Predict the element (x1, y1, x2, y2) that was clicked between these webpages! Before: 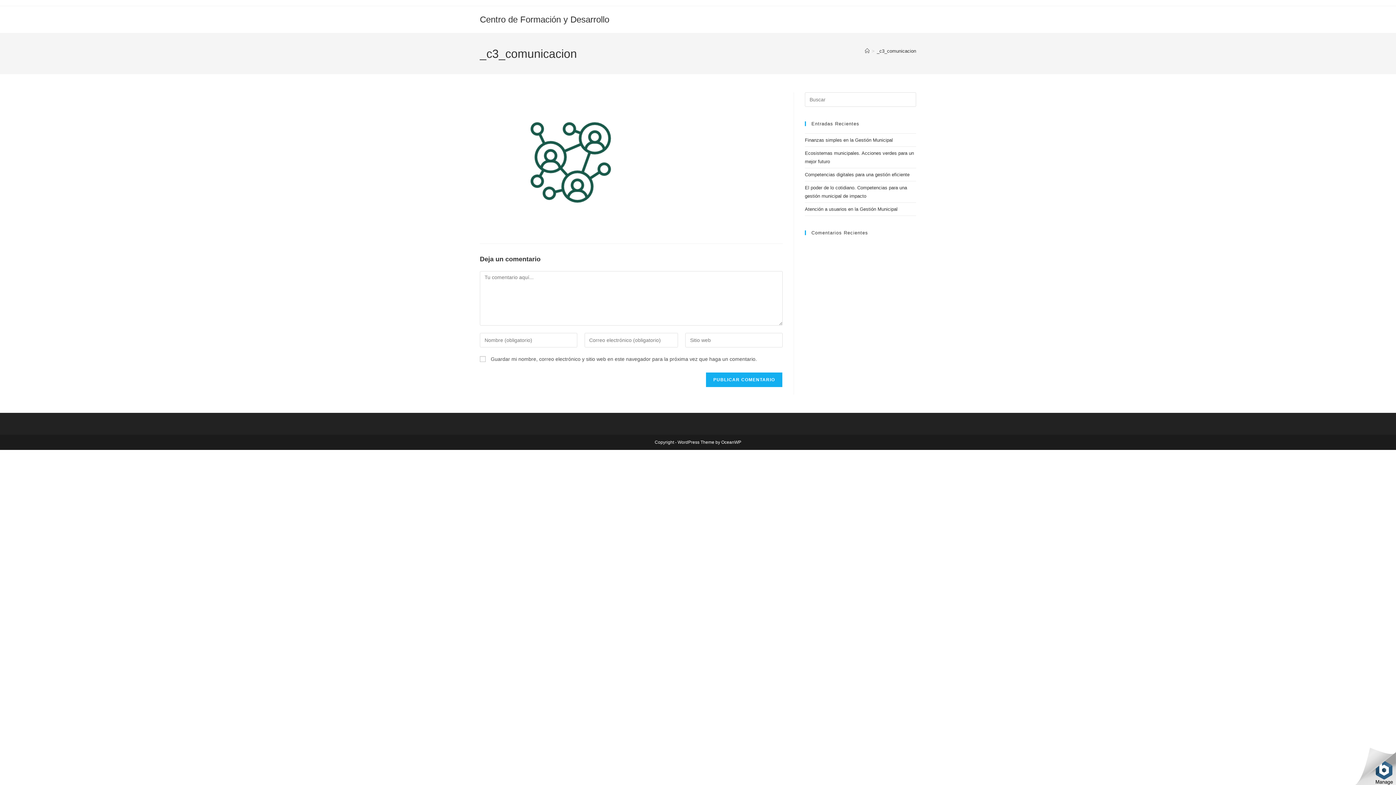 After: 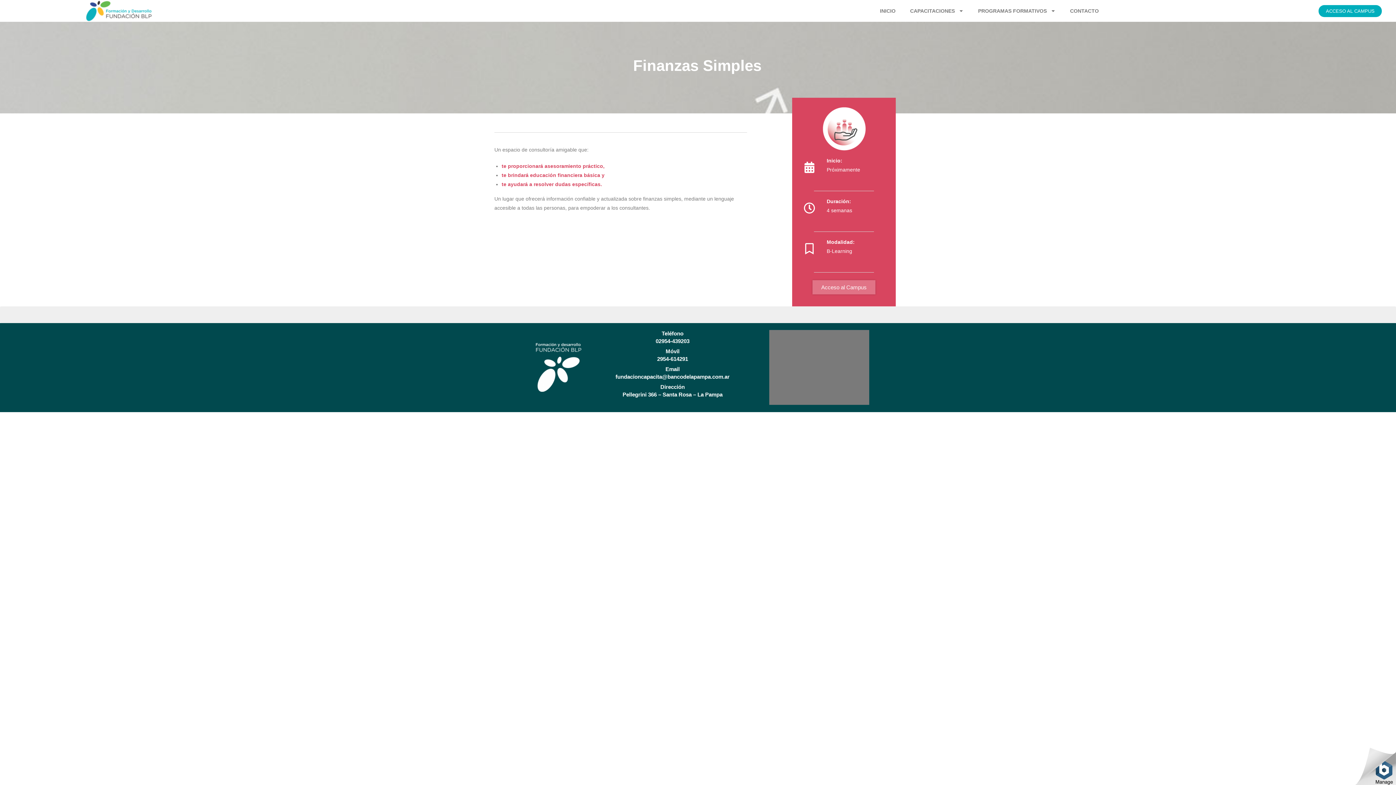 Action: label: Finanzas simples en la Gestión Municipal bbox: (805, 137, 893, 142)